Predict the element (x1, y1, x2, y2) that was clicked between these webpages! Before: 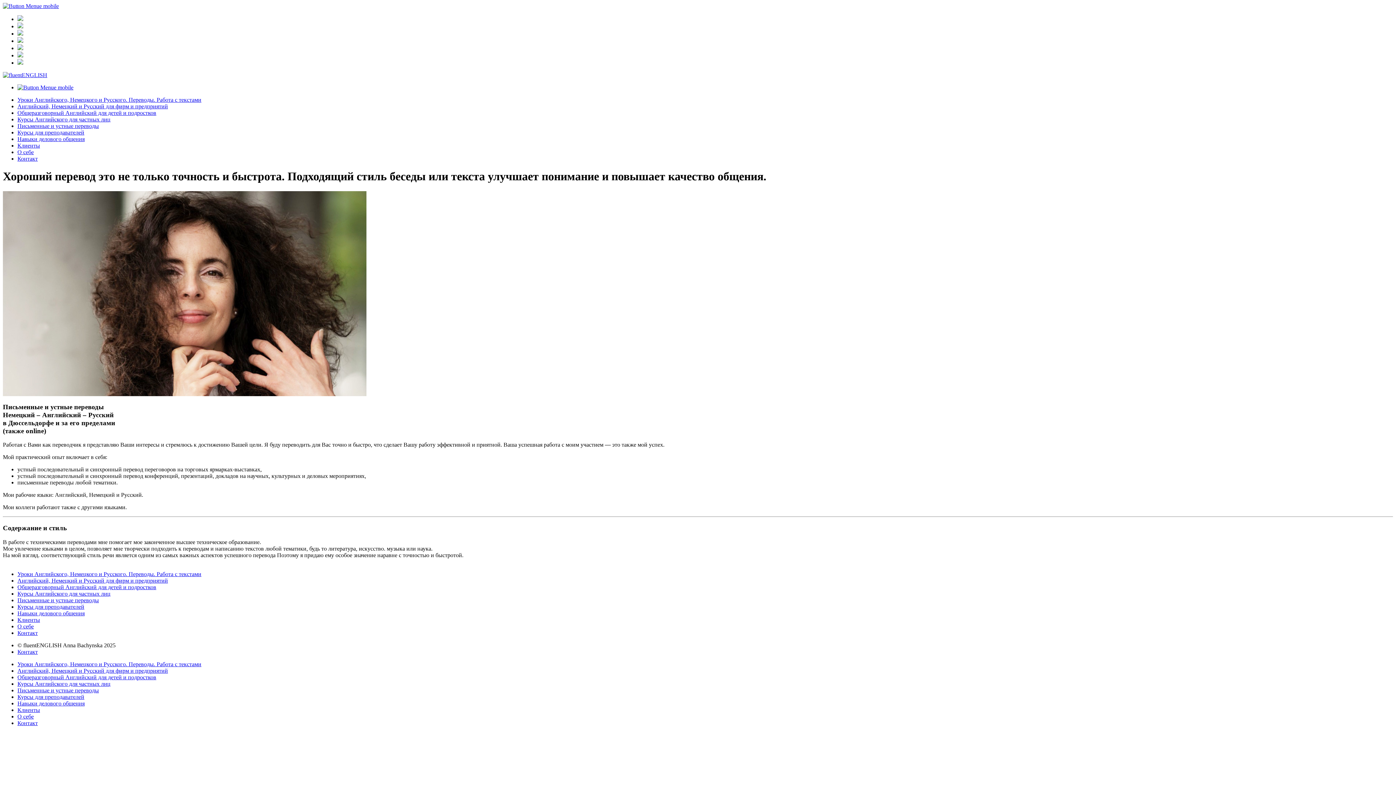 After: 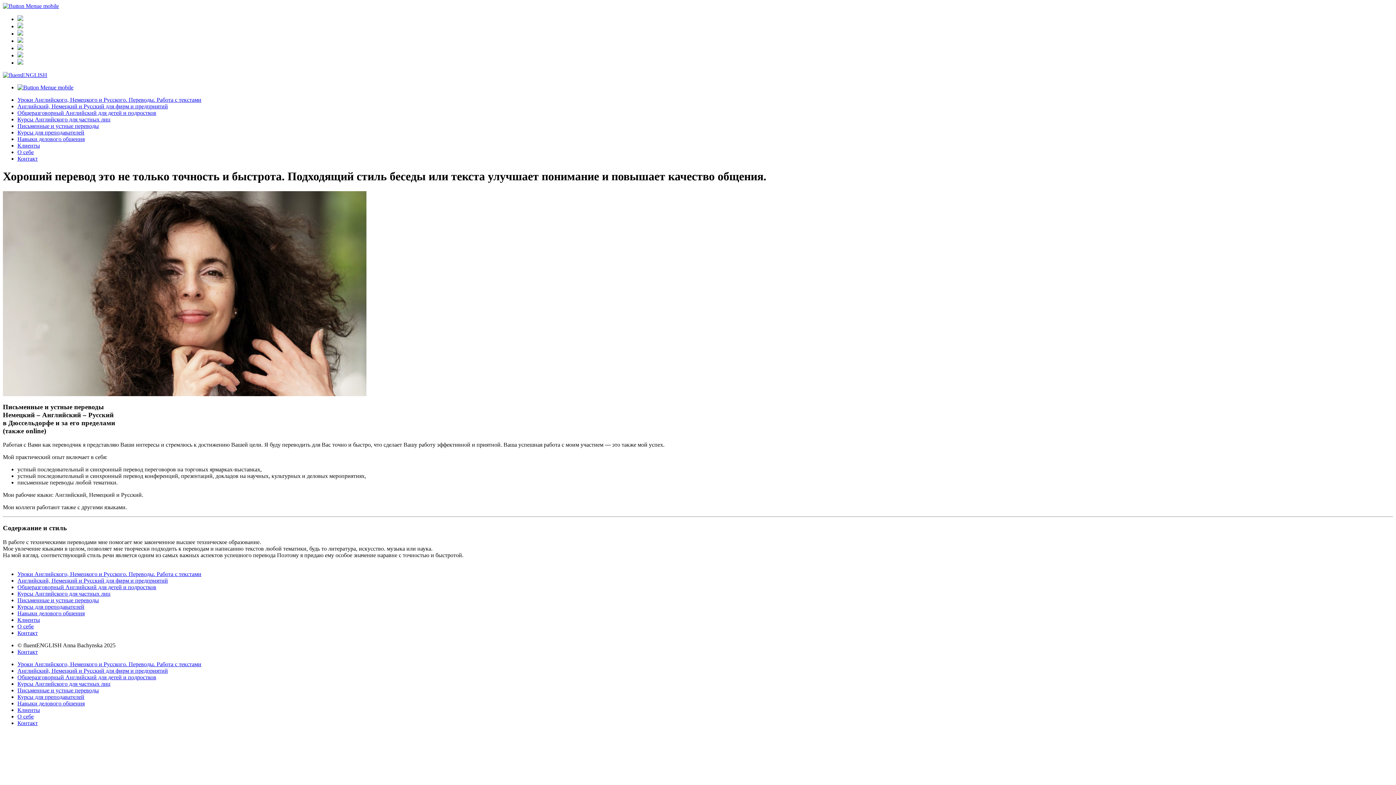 Action: bbox: (2, 2, 58, 9)